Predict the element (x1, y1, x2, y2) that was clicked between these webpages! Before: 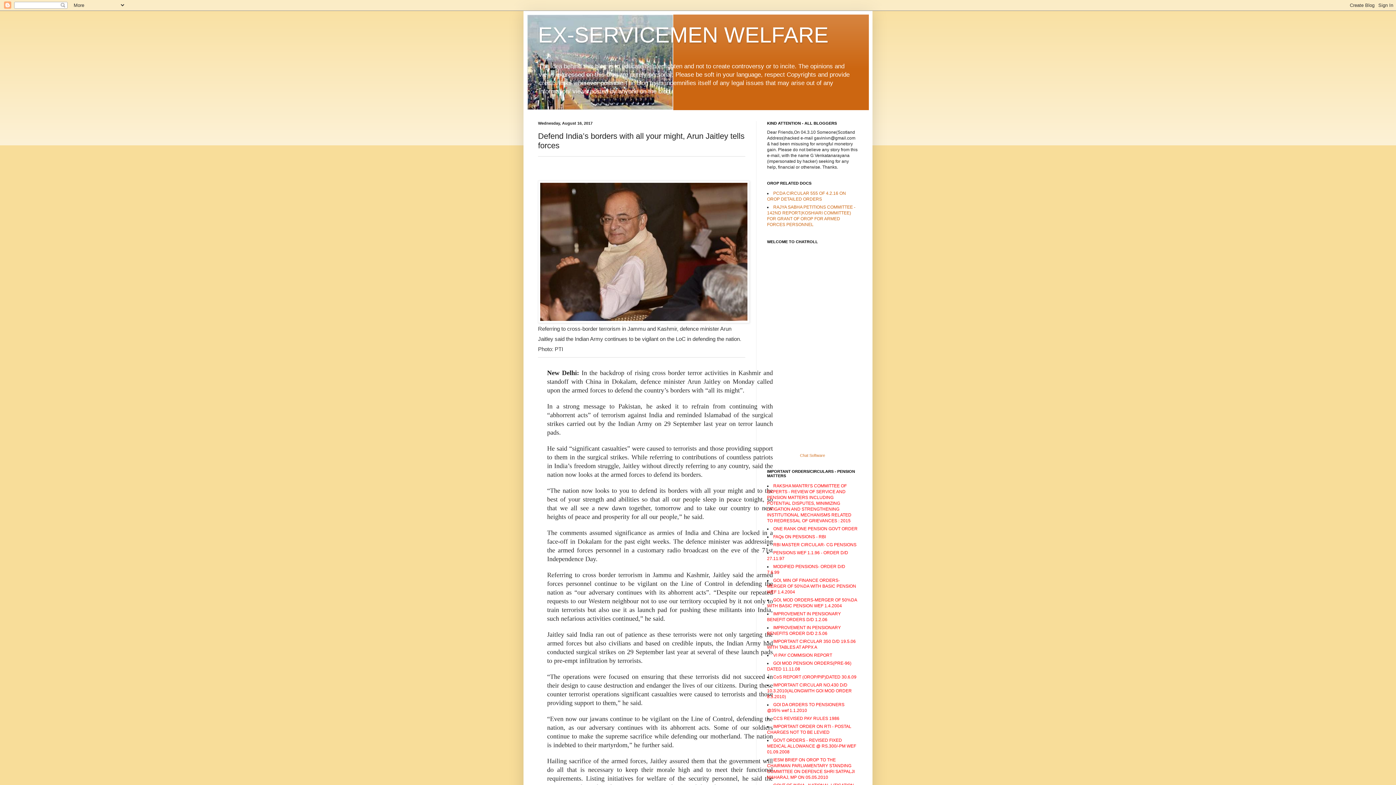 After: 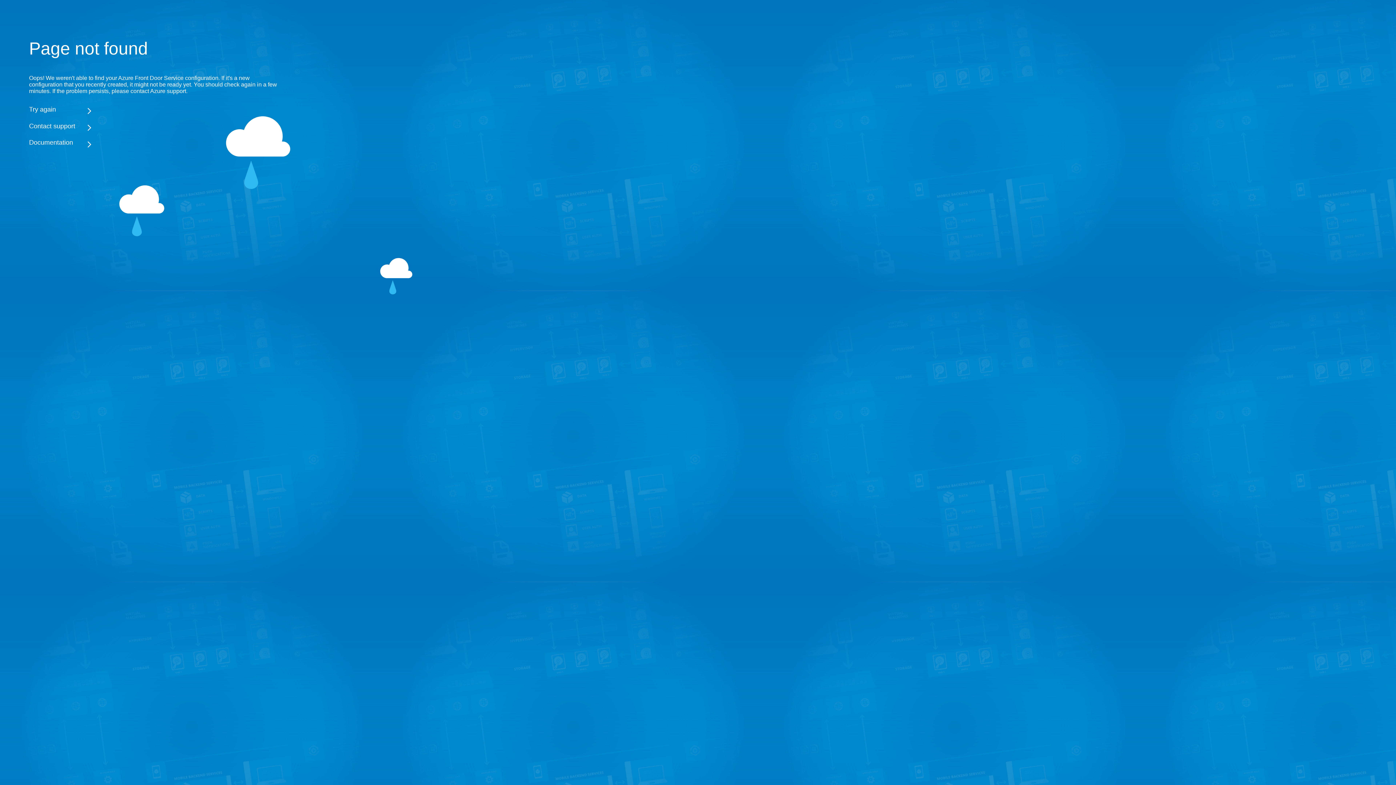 Action: label: RBI MASTER CIRCULAR- CG PENSIONS bbox: (773, 542, 856, 547)